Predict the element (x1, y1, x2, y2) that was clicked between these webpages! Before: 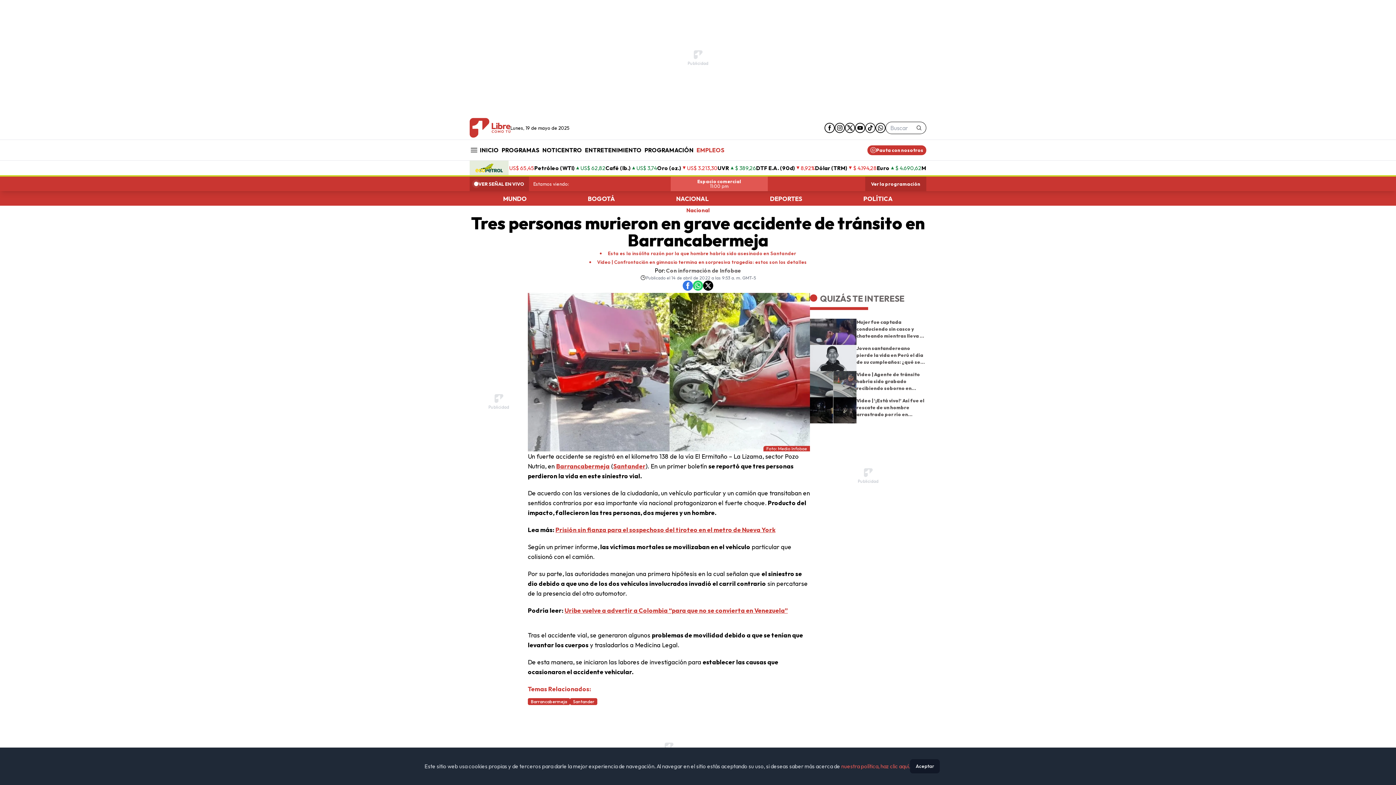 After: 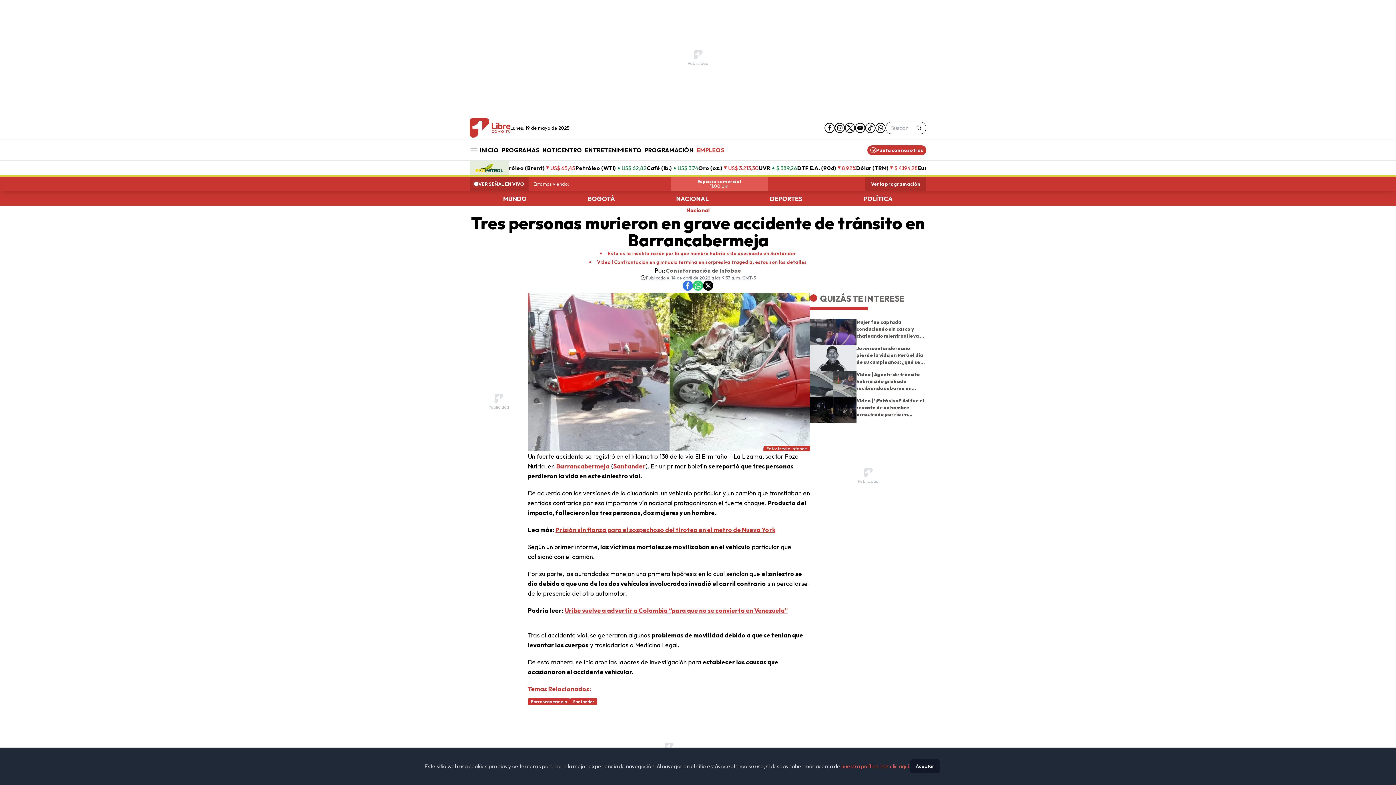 Action: label: Uribe vuelve a advertir a Colombia “para que no se convierta en Venezuela” bbox: (564, 606, 788, 614)